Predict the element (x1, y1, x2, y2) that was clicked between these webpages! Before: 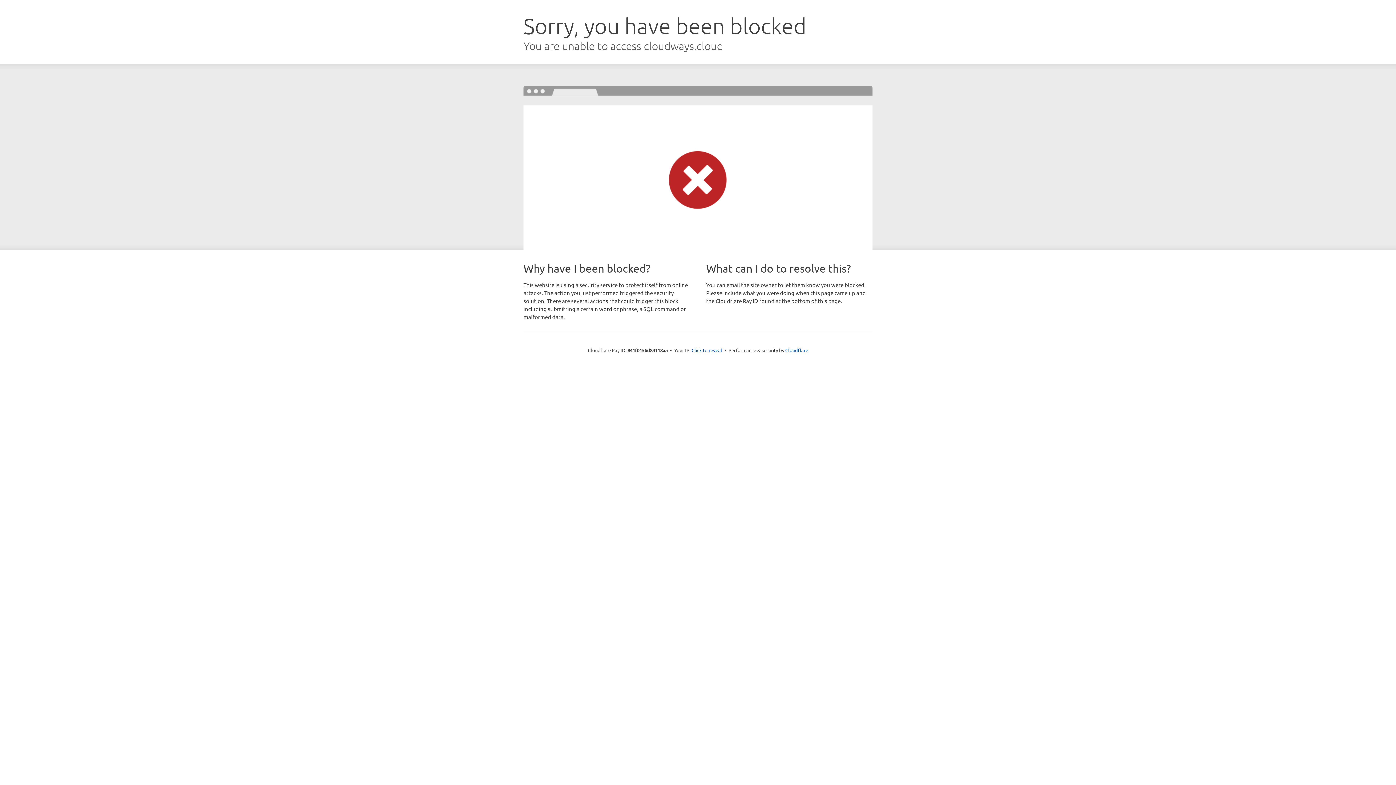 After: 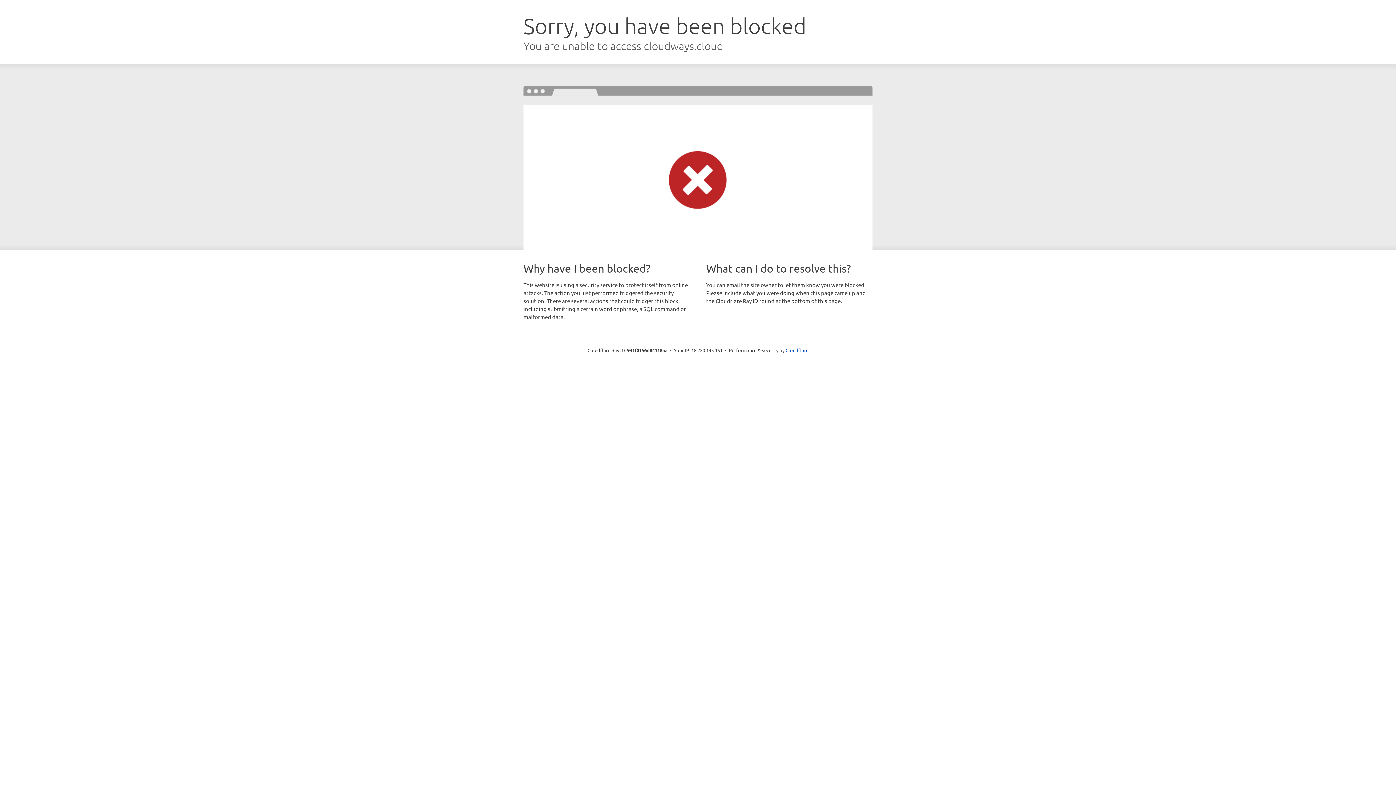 Action: bbox: (691, 346, 722, 353) label: Click to reveal